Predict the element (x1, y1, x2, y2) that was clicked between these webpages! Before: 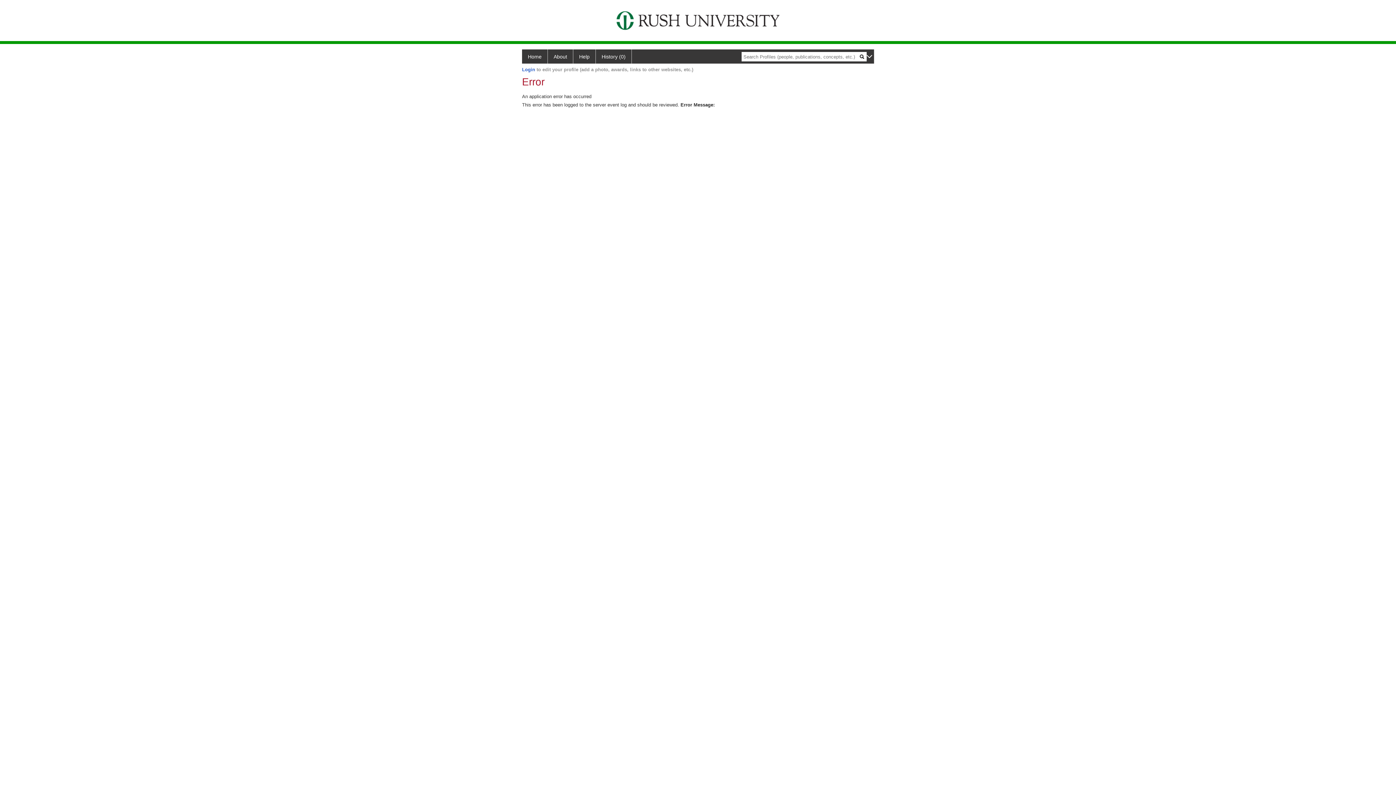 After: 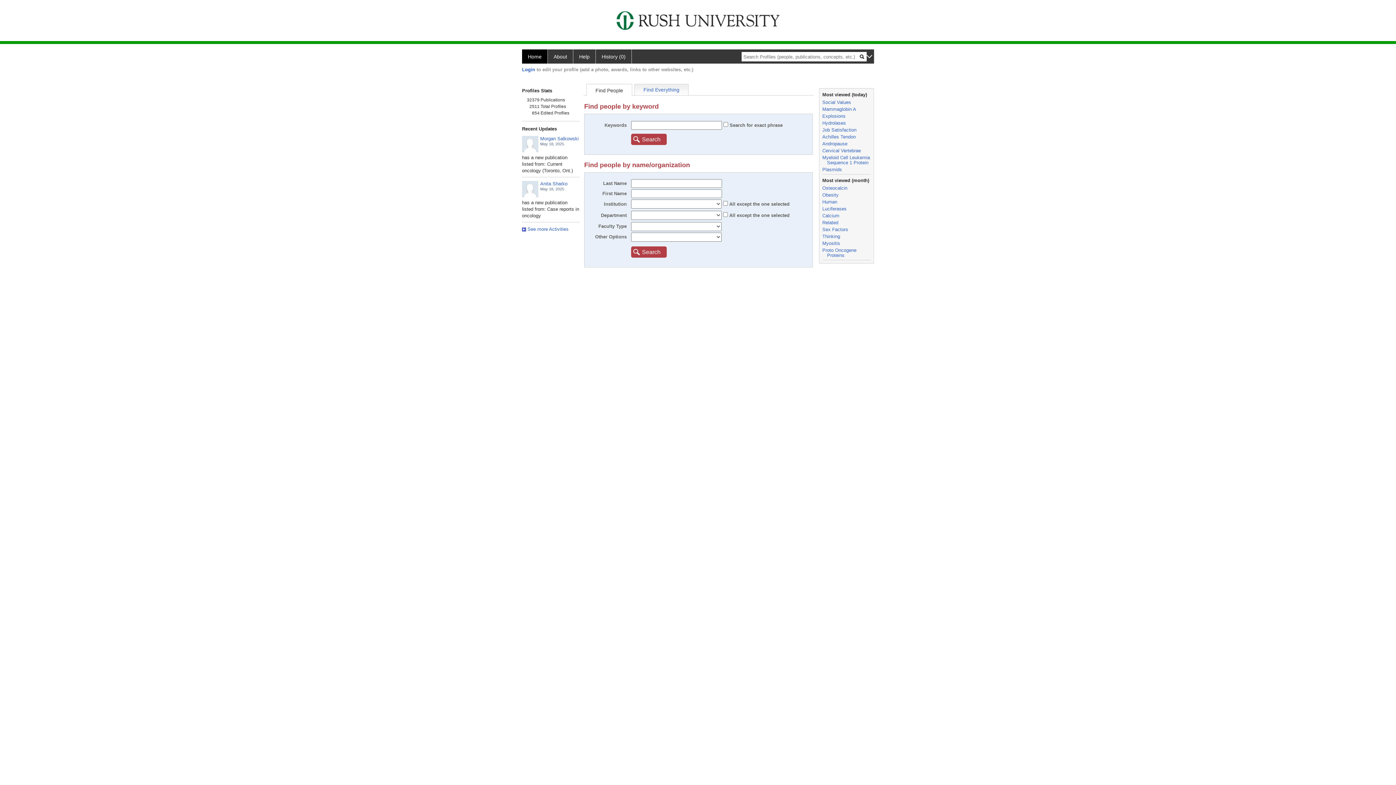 Action: label: History (0) bbox: (596, 49, 632, 63)